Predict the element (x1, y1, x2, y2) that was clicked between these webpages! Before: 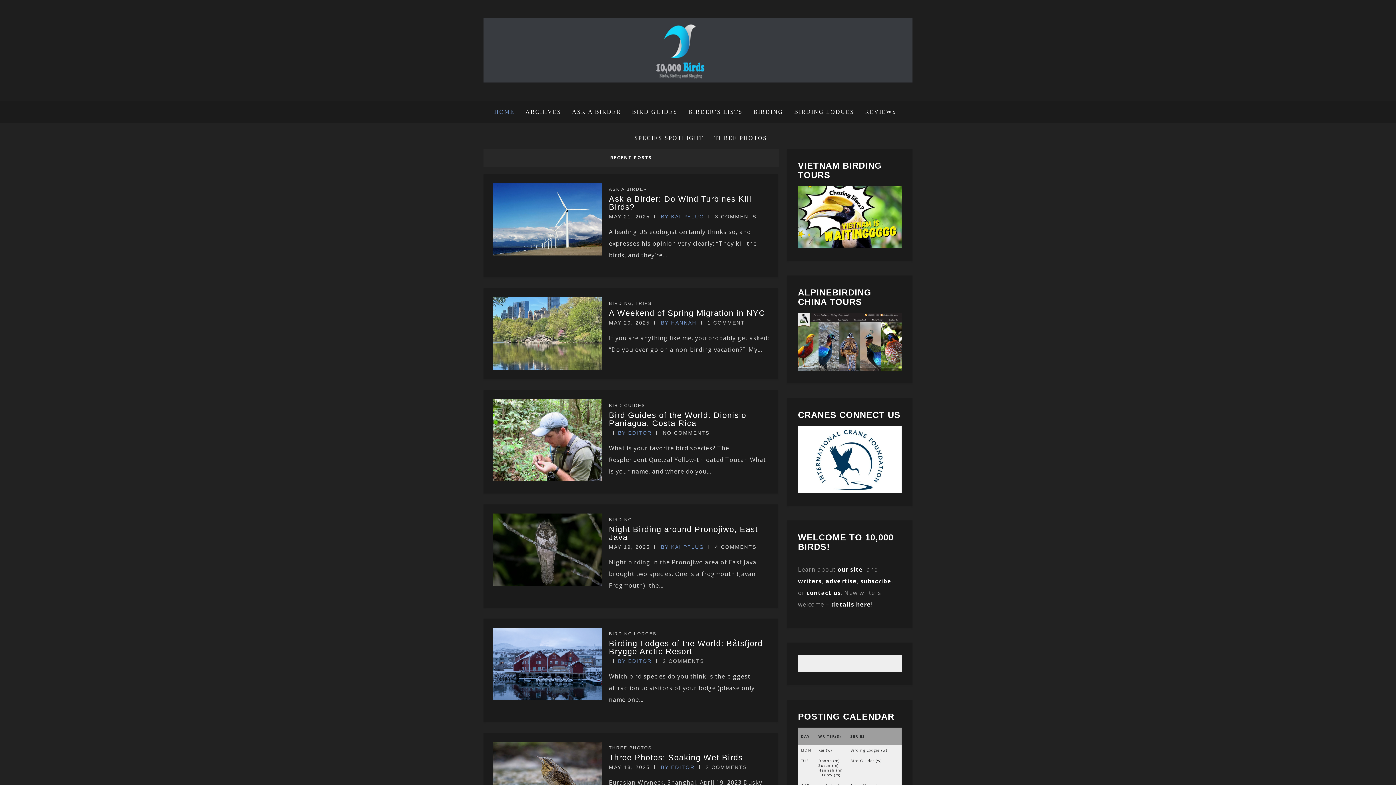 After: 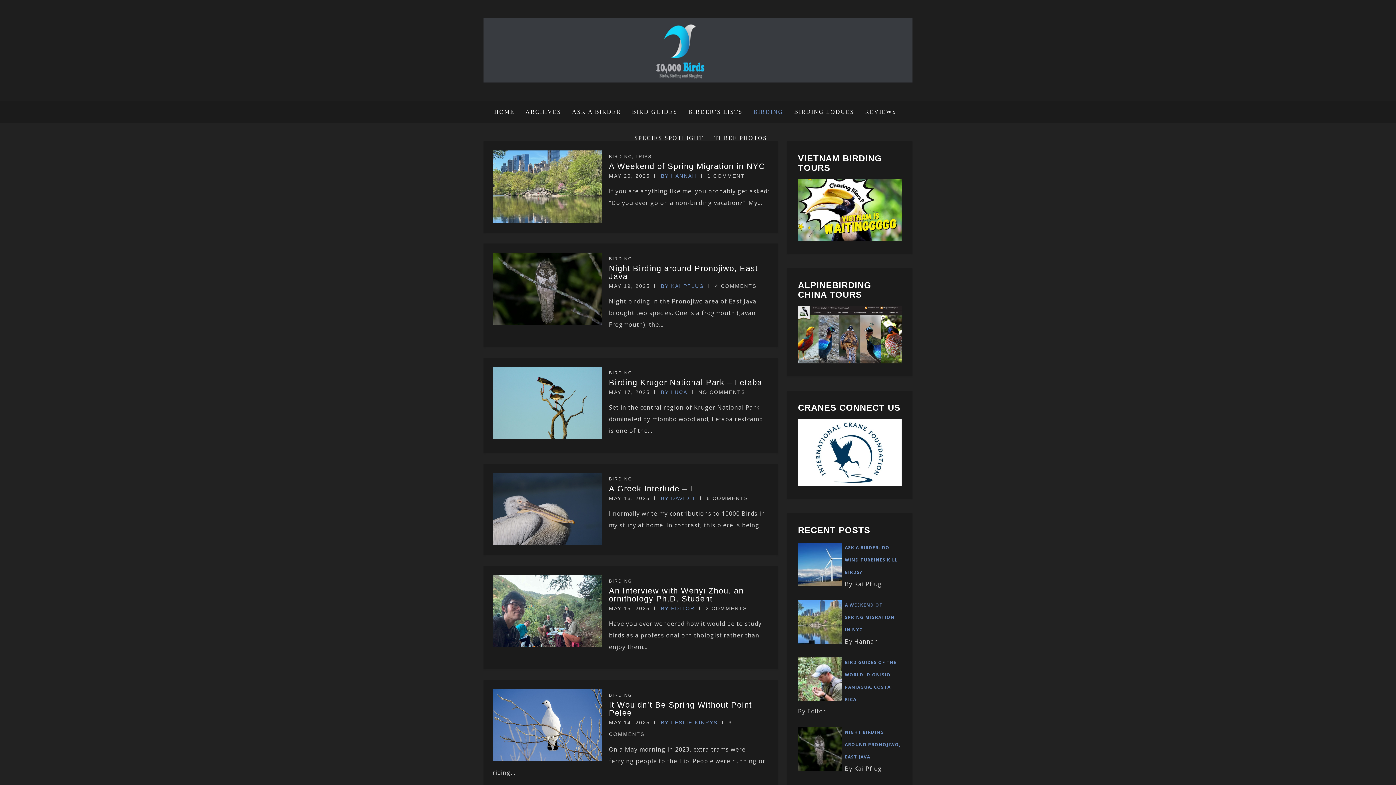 Action: bbox: (609, 301, 632, 306) label: BIRDING